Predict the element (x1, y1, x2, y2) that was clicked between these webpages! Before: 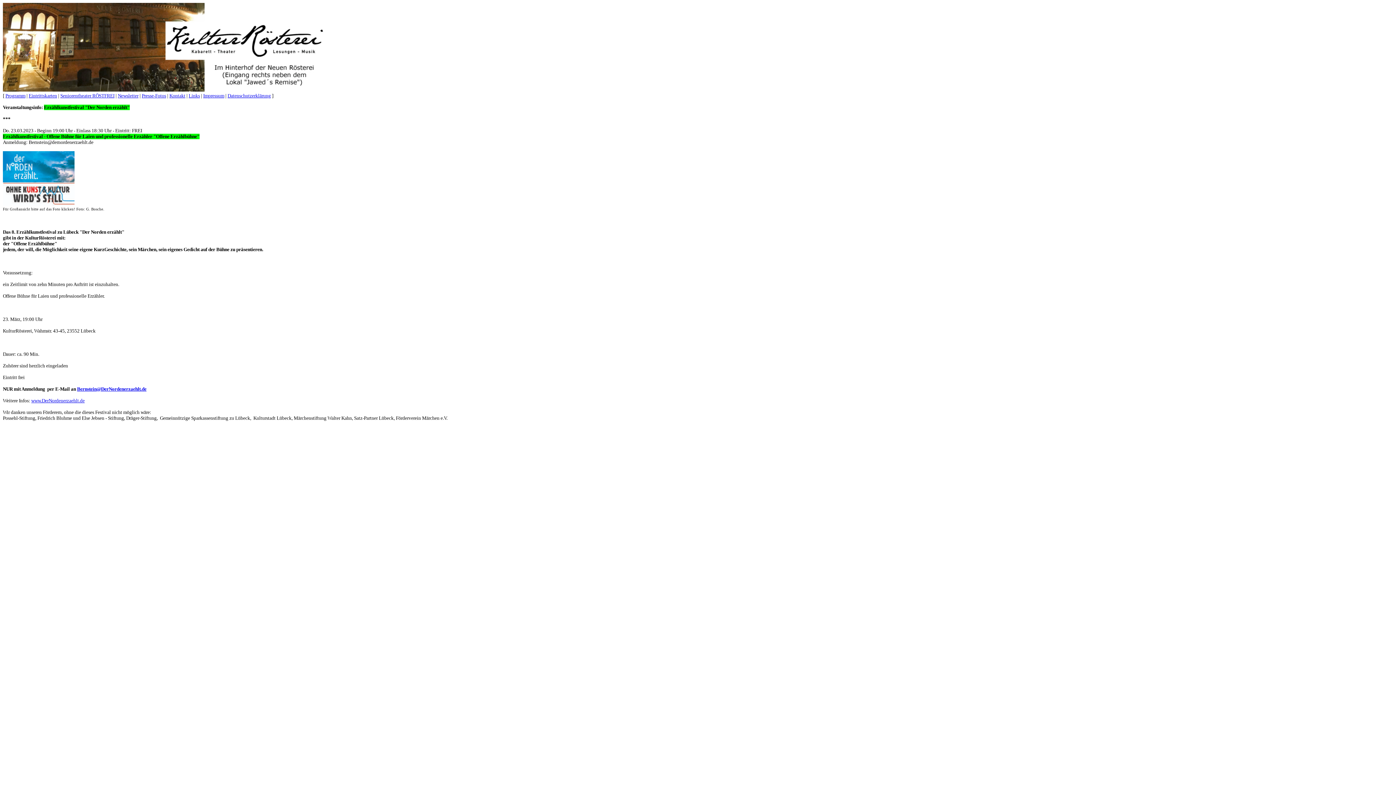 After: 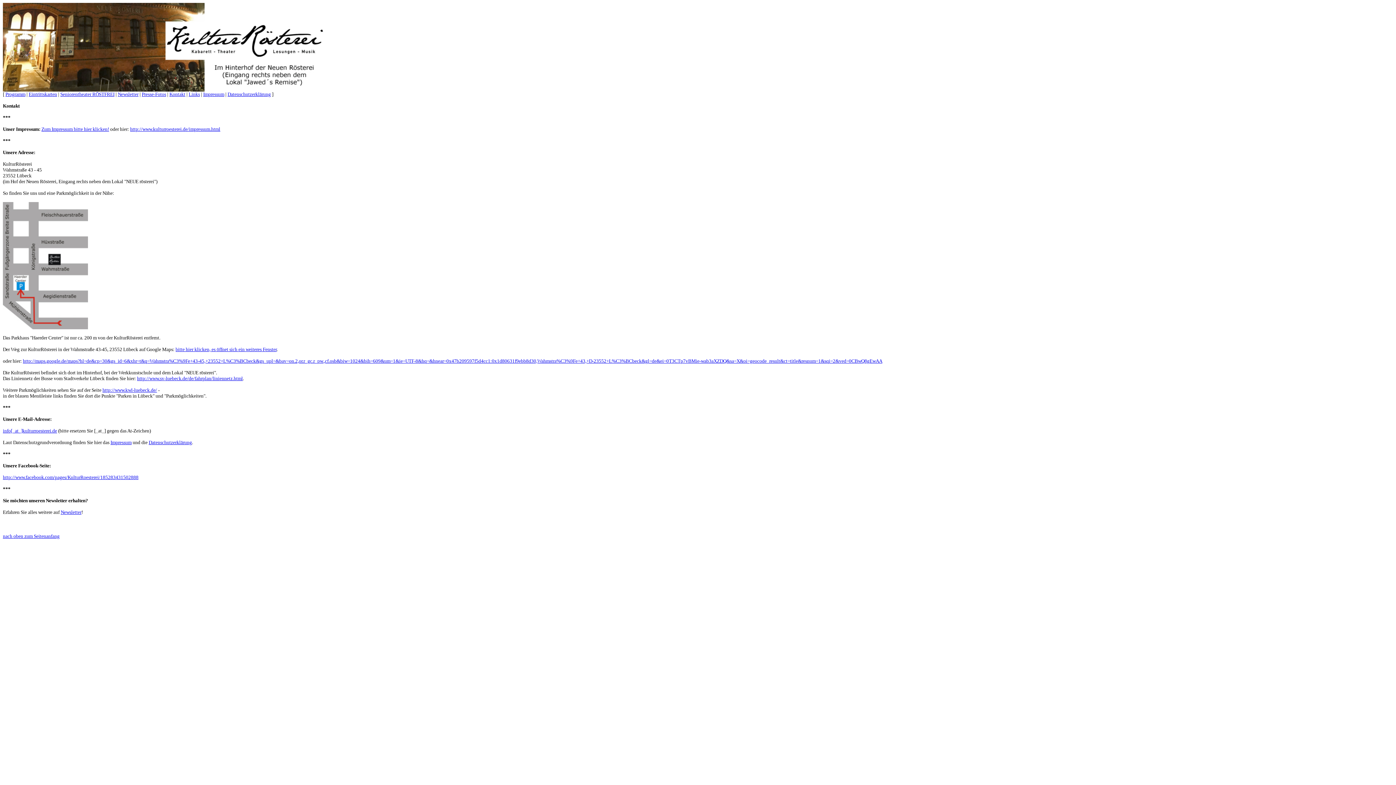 Action: bbox: (169, 93, 185, 98) label: Kontakt